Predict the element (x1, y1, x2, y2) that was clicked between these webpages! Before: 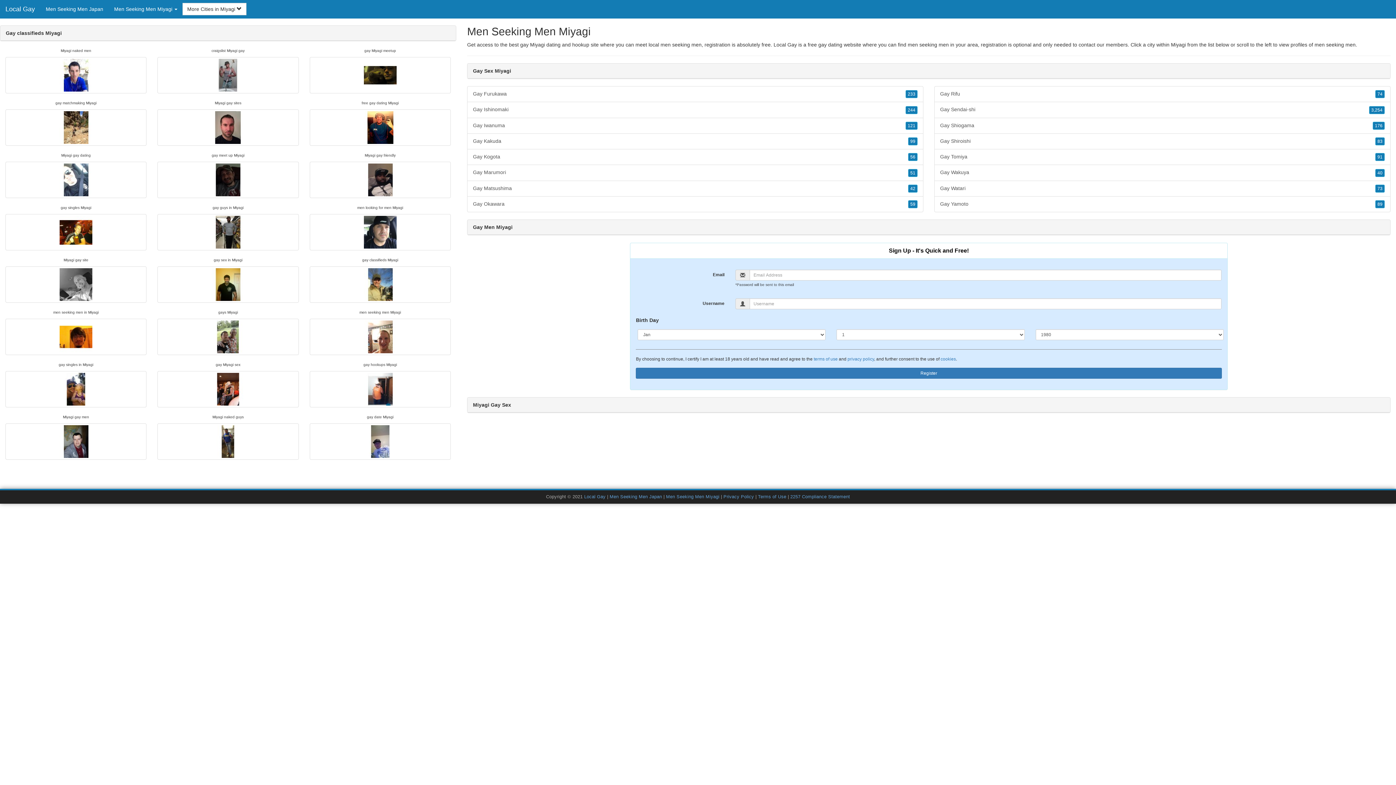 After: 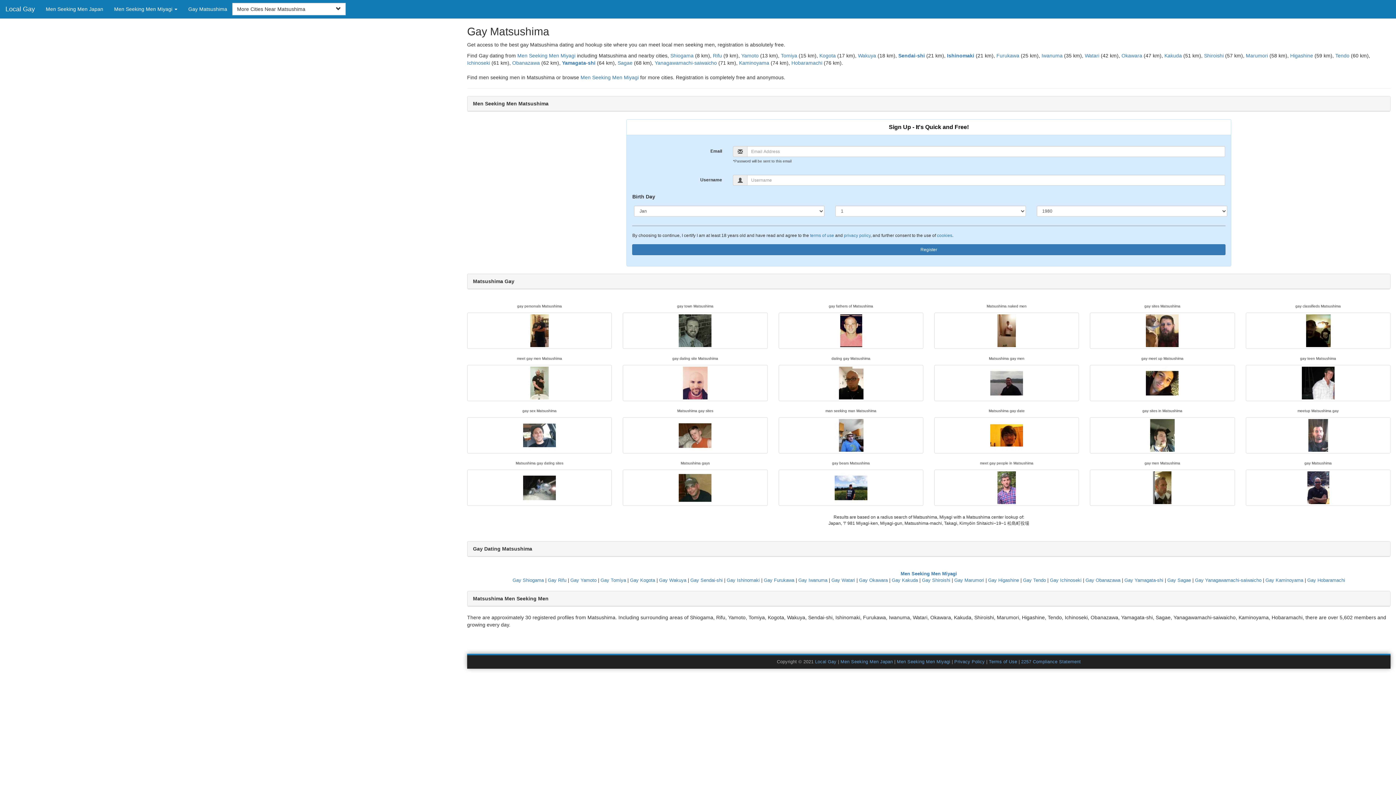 Action: label: 42 bbox: (908, 184, 917, 192)